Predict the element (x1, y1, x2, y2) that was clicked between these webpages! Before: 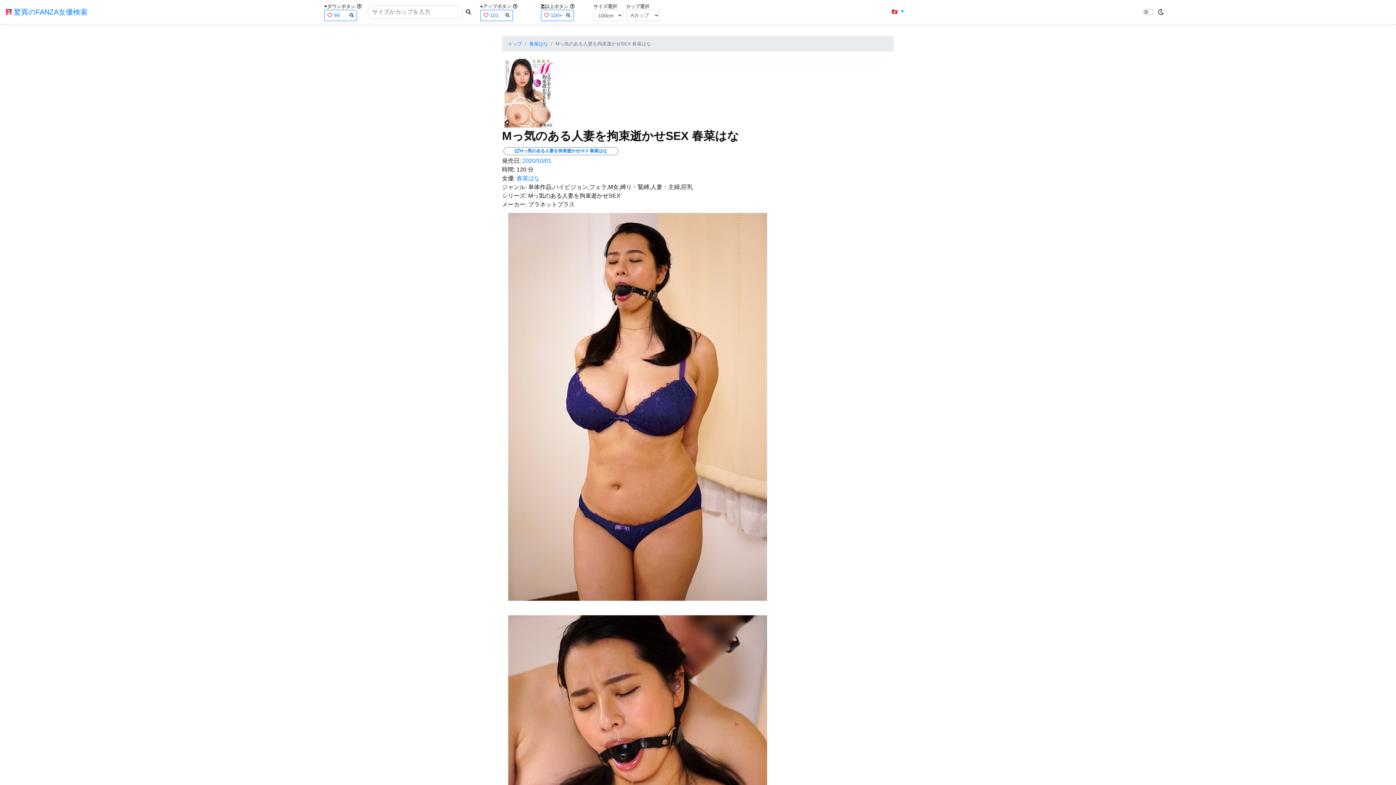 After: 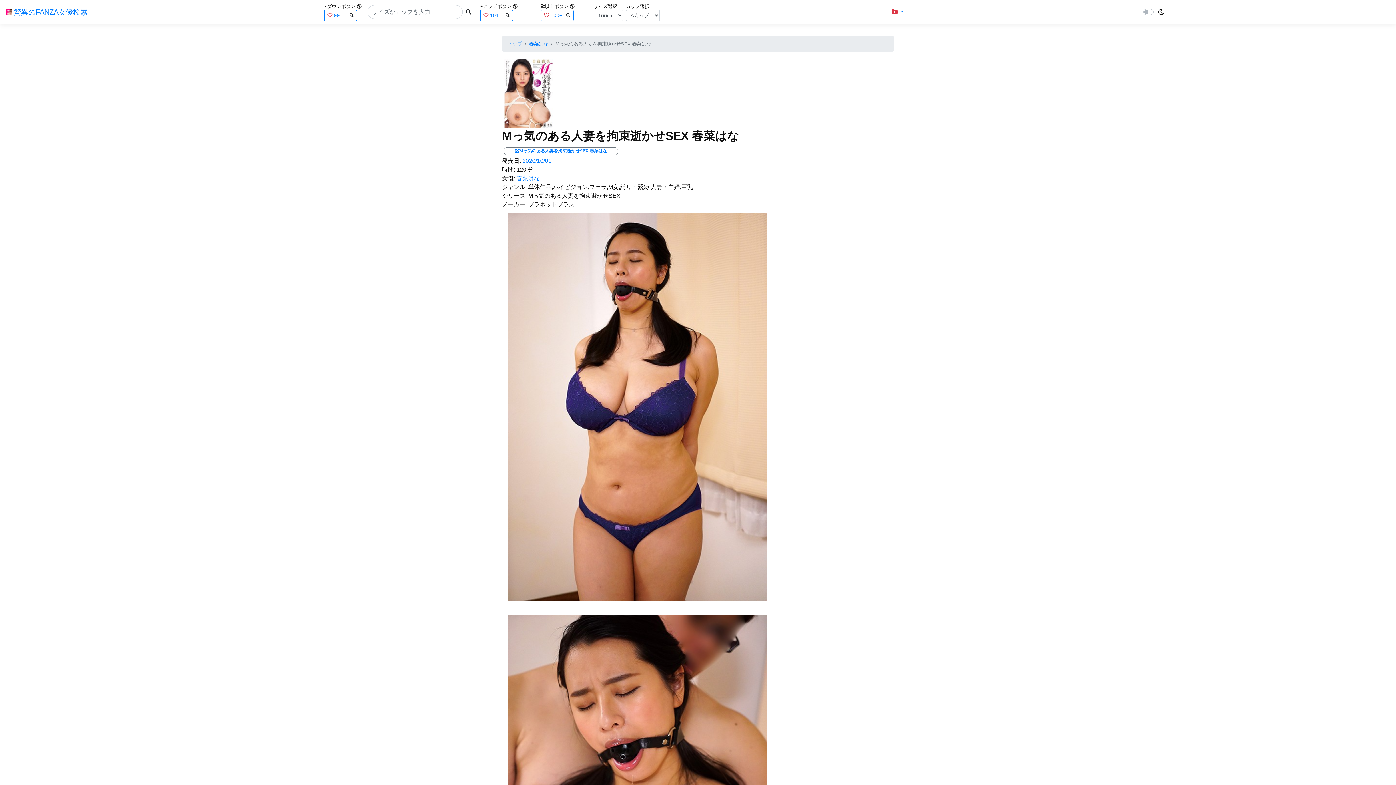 Action: bbox: (502, 157, 521, 164) label: 発売日: